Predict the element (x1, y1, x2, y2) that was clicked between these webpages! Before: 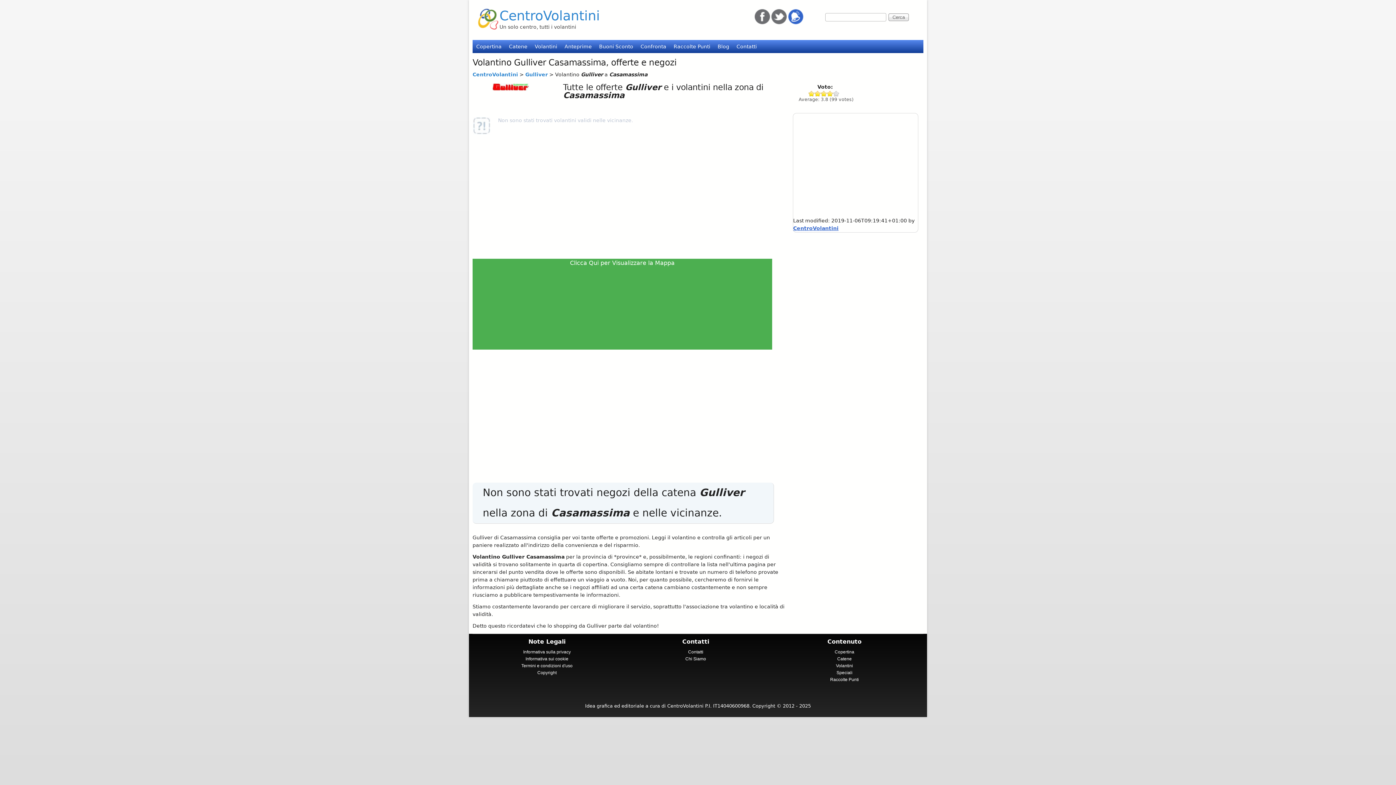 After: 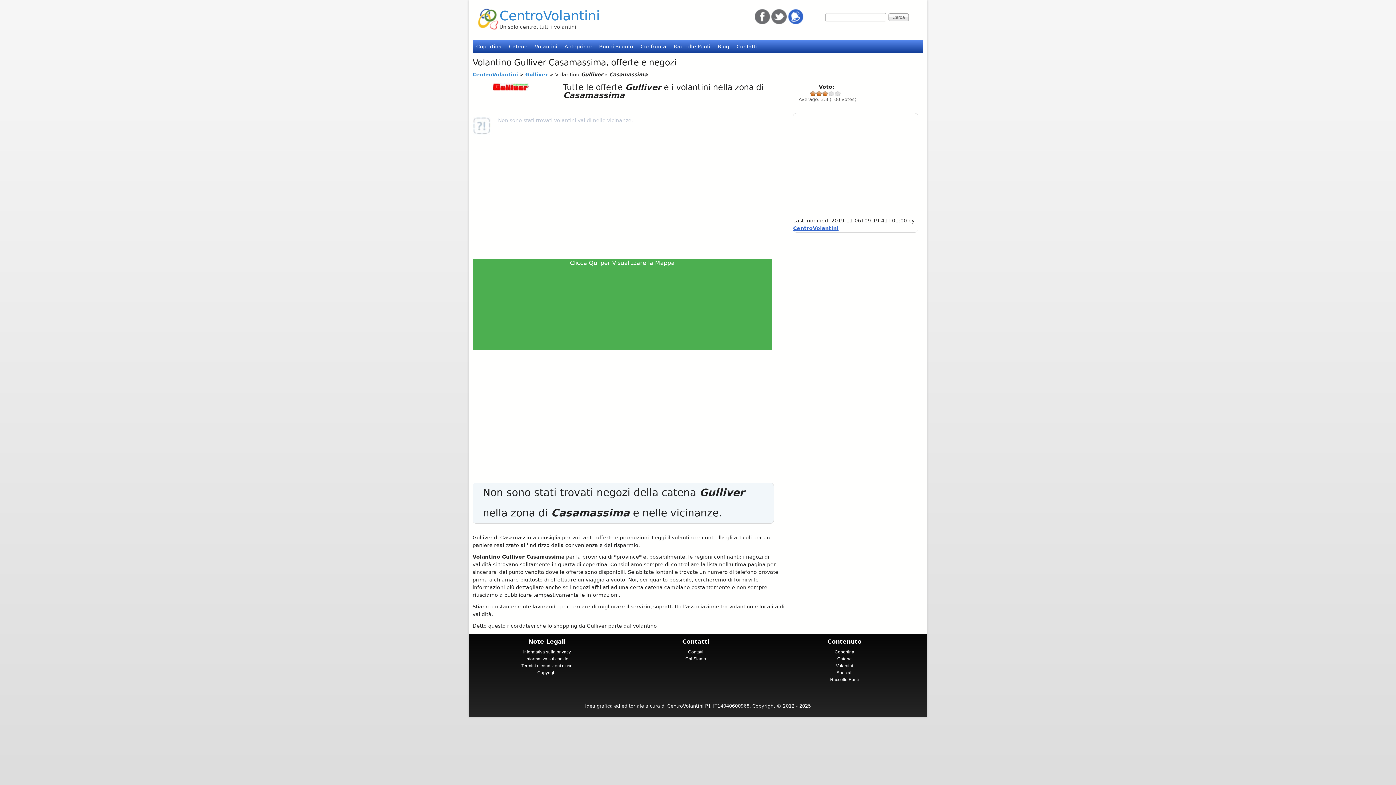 Action: bbox: (820, 90, 827, 96) label: Give Gulliver 3/5